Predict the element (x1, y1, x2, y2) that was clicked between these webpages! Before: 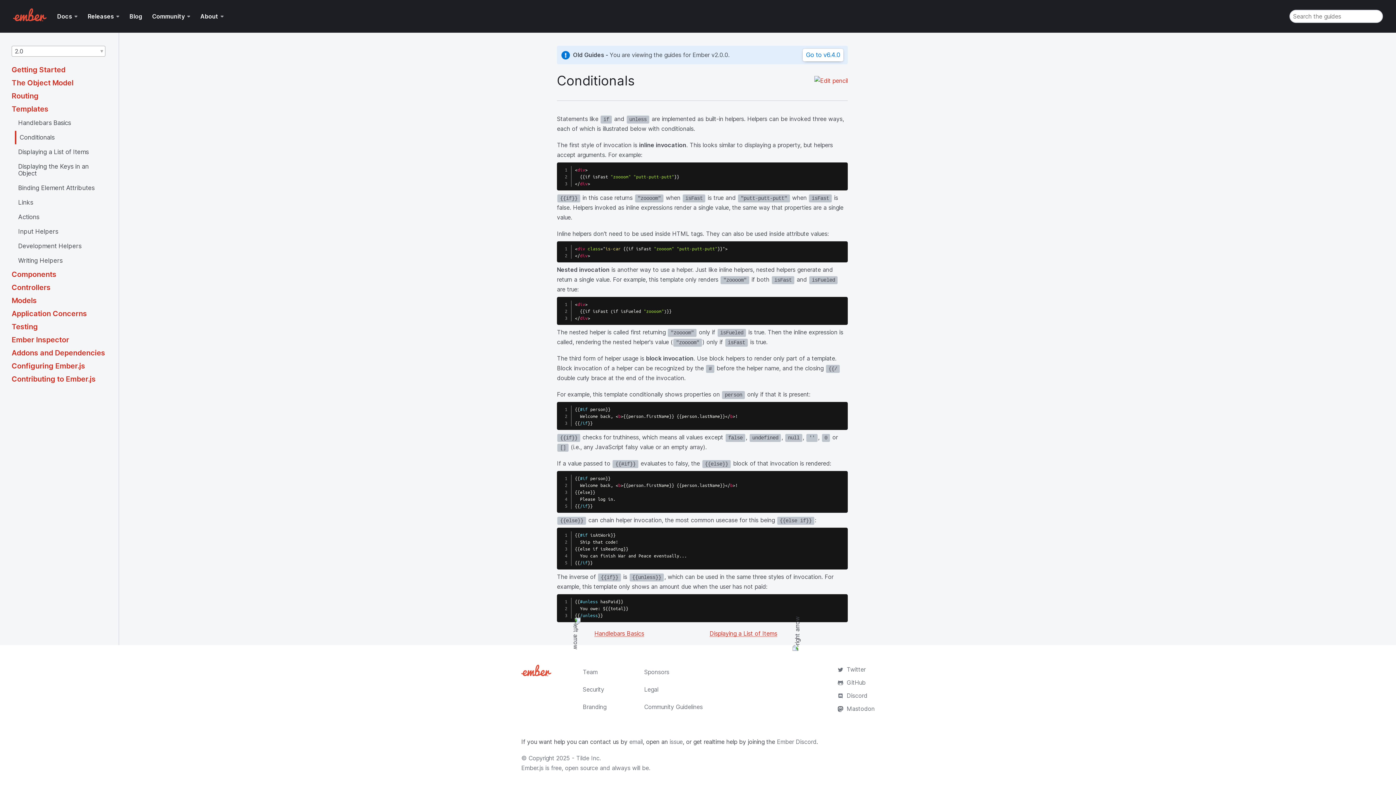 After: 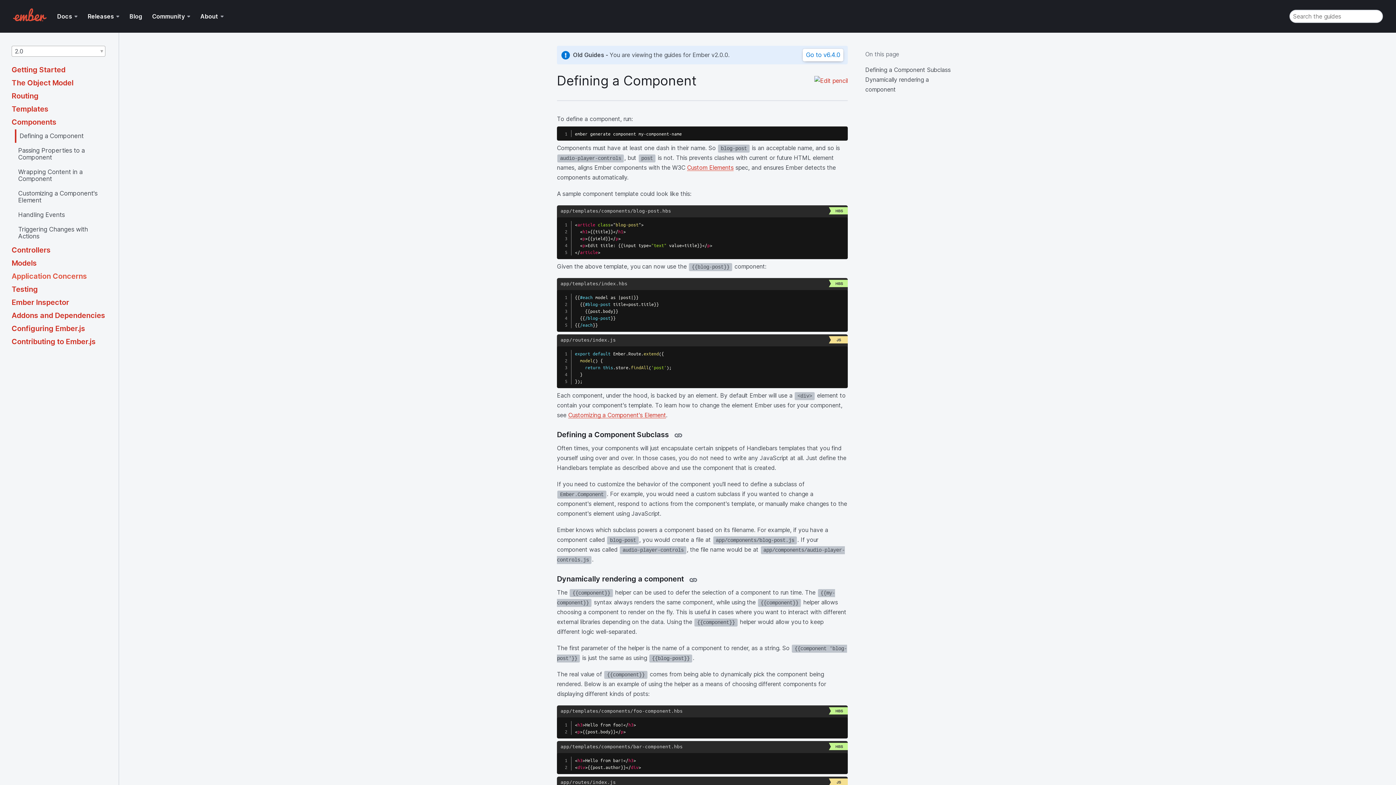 Action: bbox: (11, 270, 56, 278) label: Components